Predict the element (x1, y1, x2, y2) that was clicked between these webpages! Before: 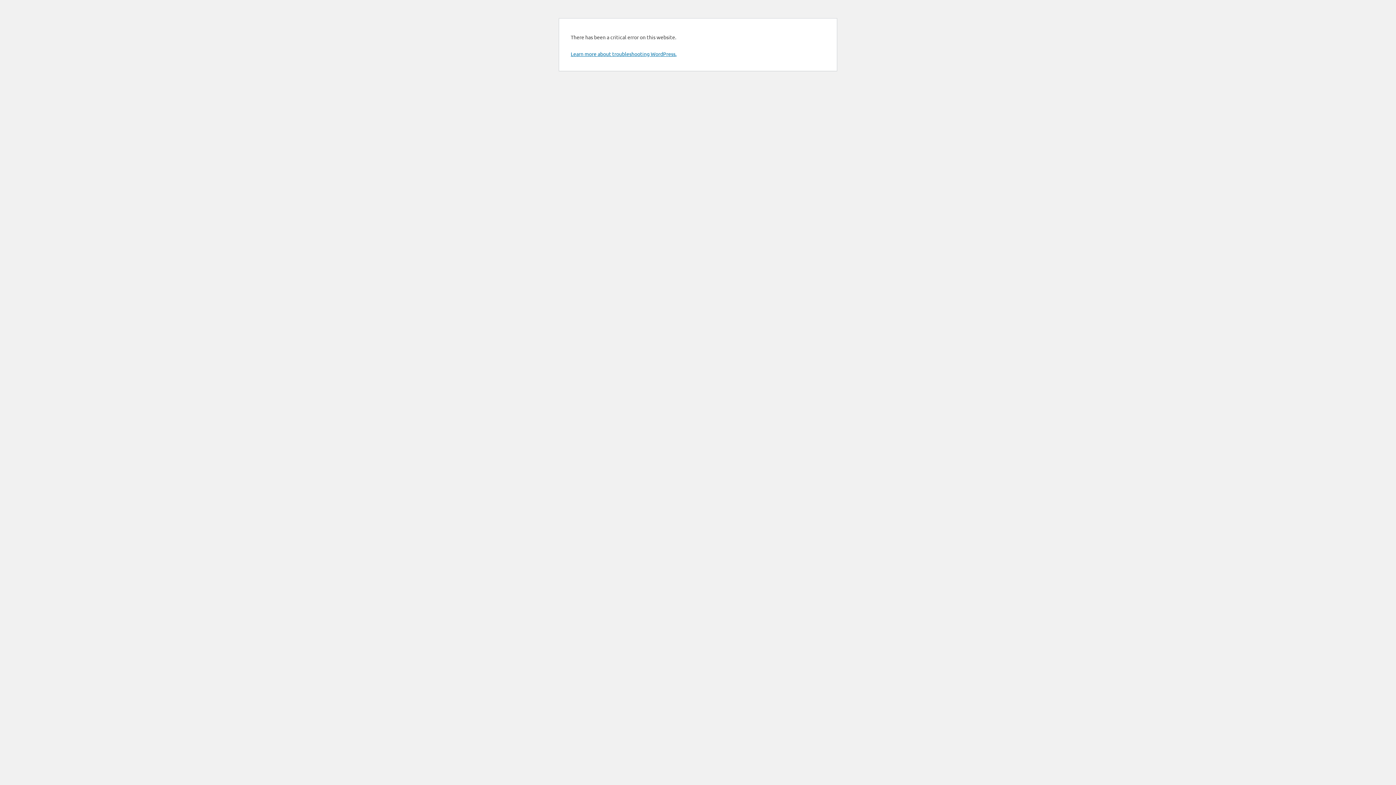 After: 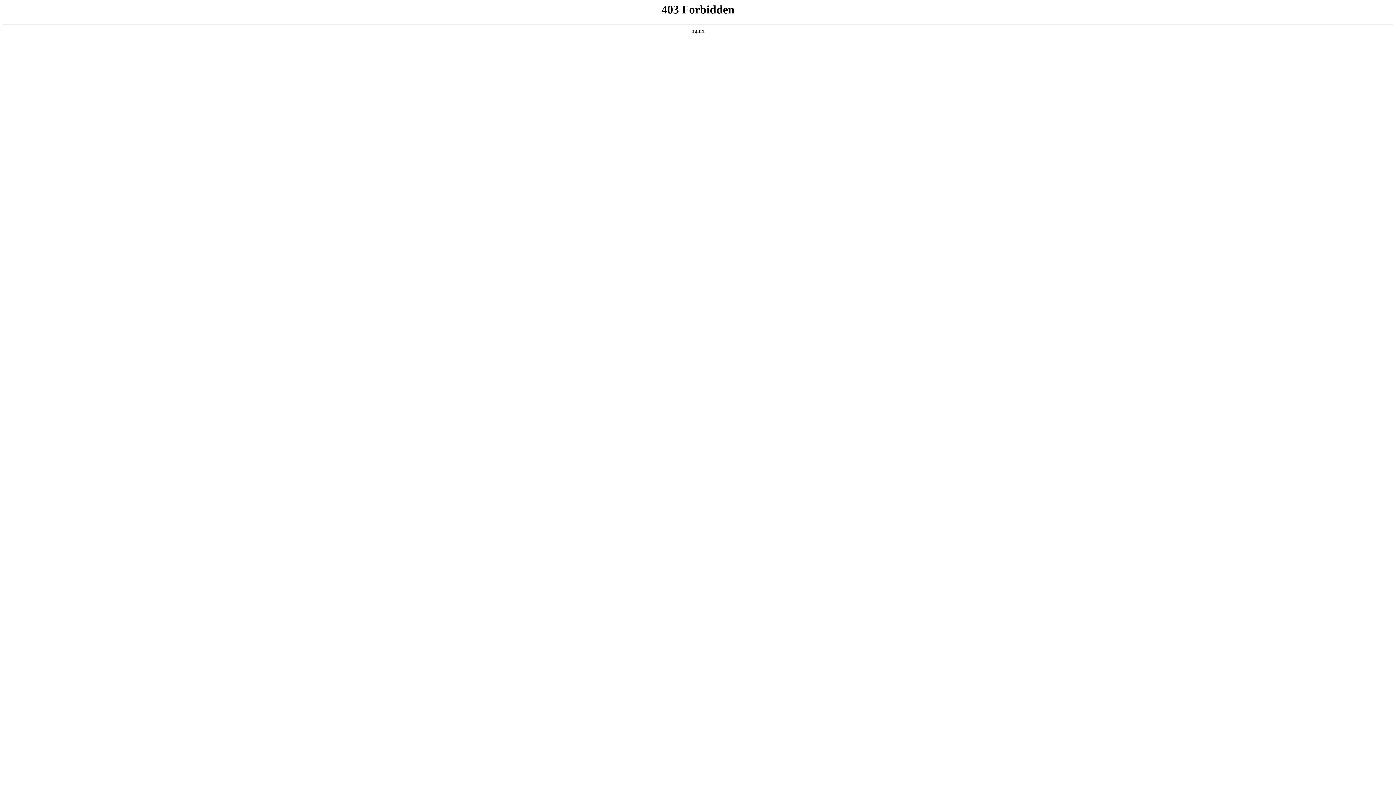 Action: bbox: (570, 50, 676, 57) label: Learn more about troubleshooting WordPress.